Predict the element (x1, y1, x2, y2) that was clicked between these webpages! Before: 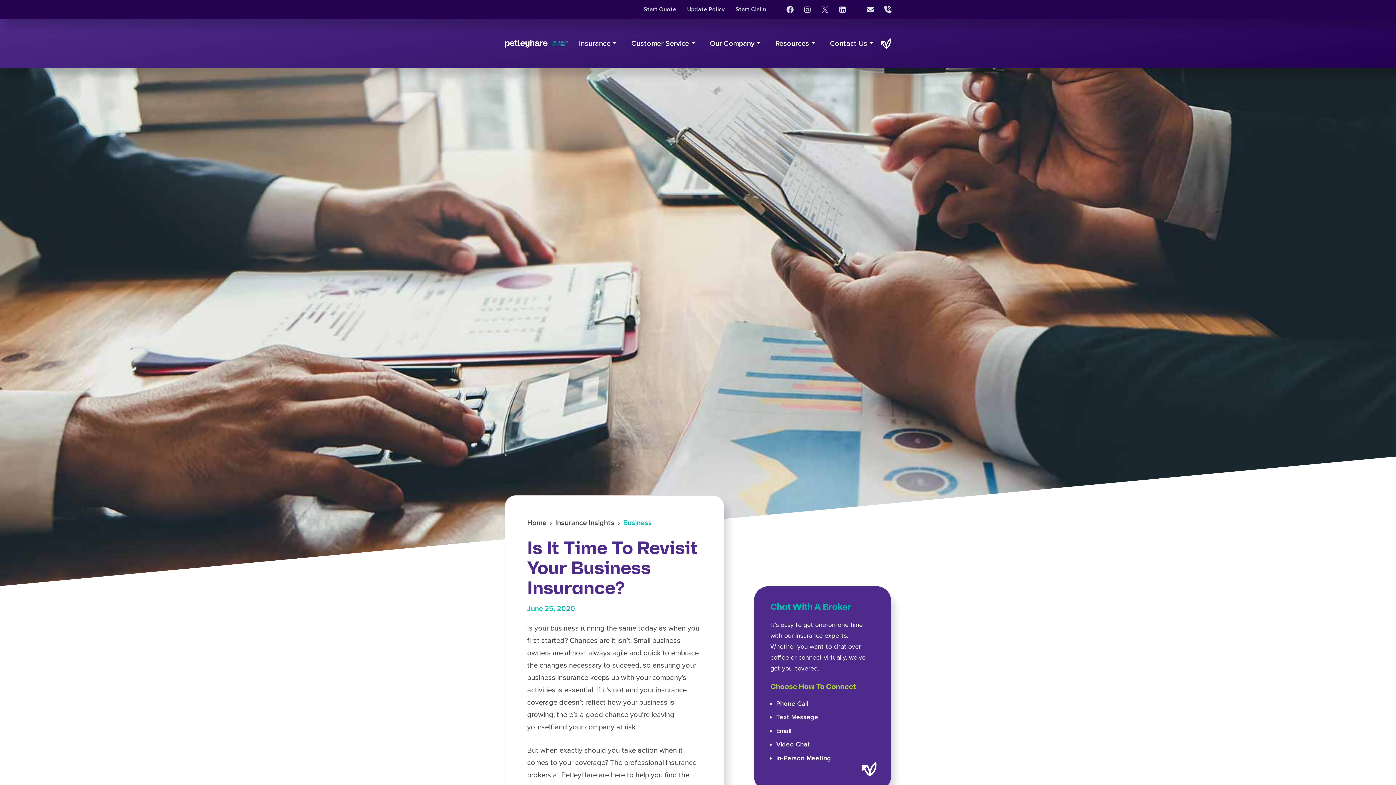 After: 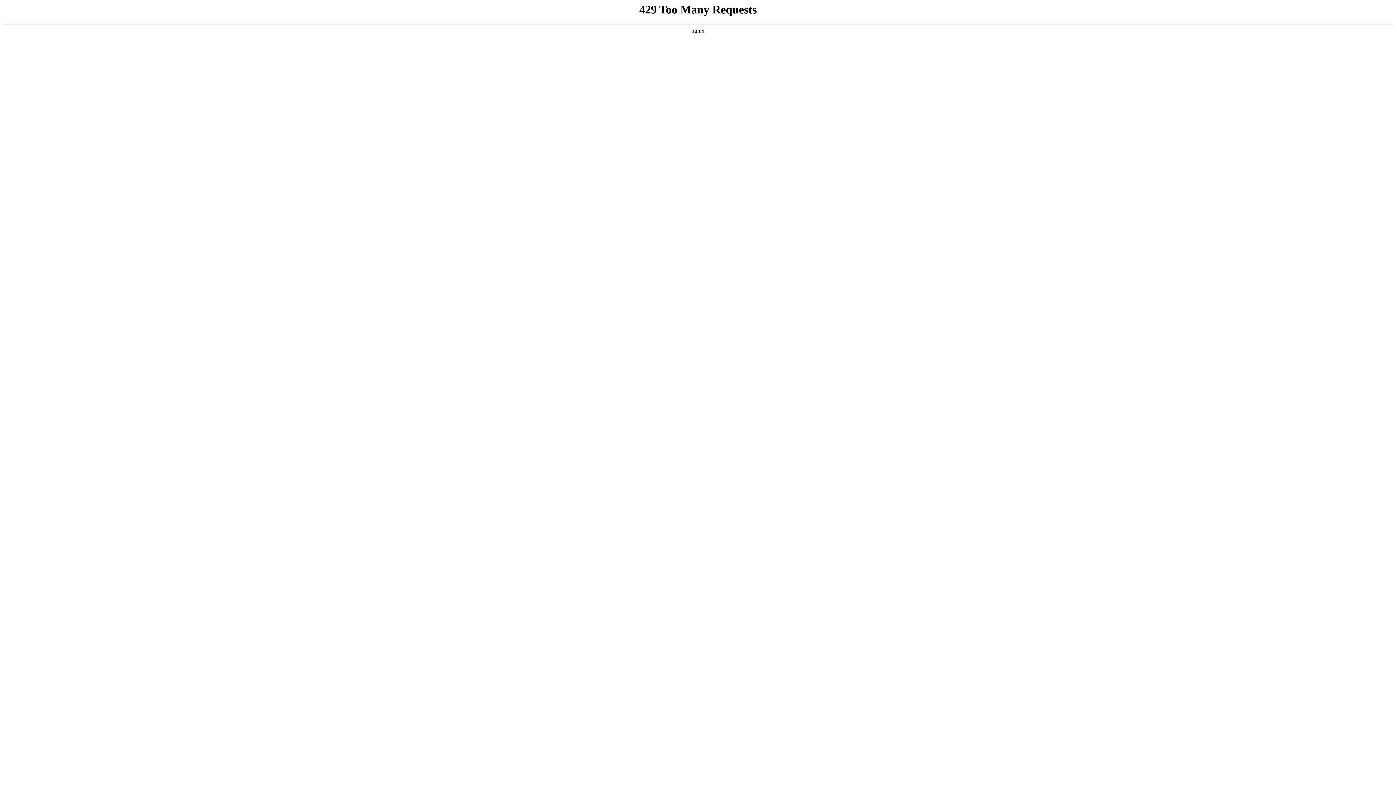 Action: label: Business bbox: (623, 518, 652, 527)